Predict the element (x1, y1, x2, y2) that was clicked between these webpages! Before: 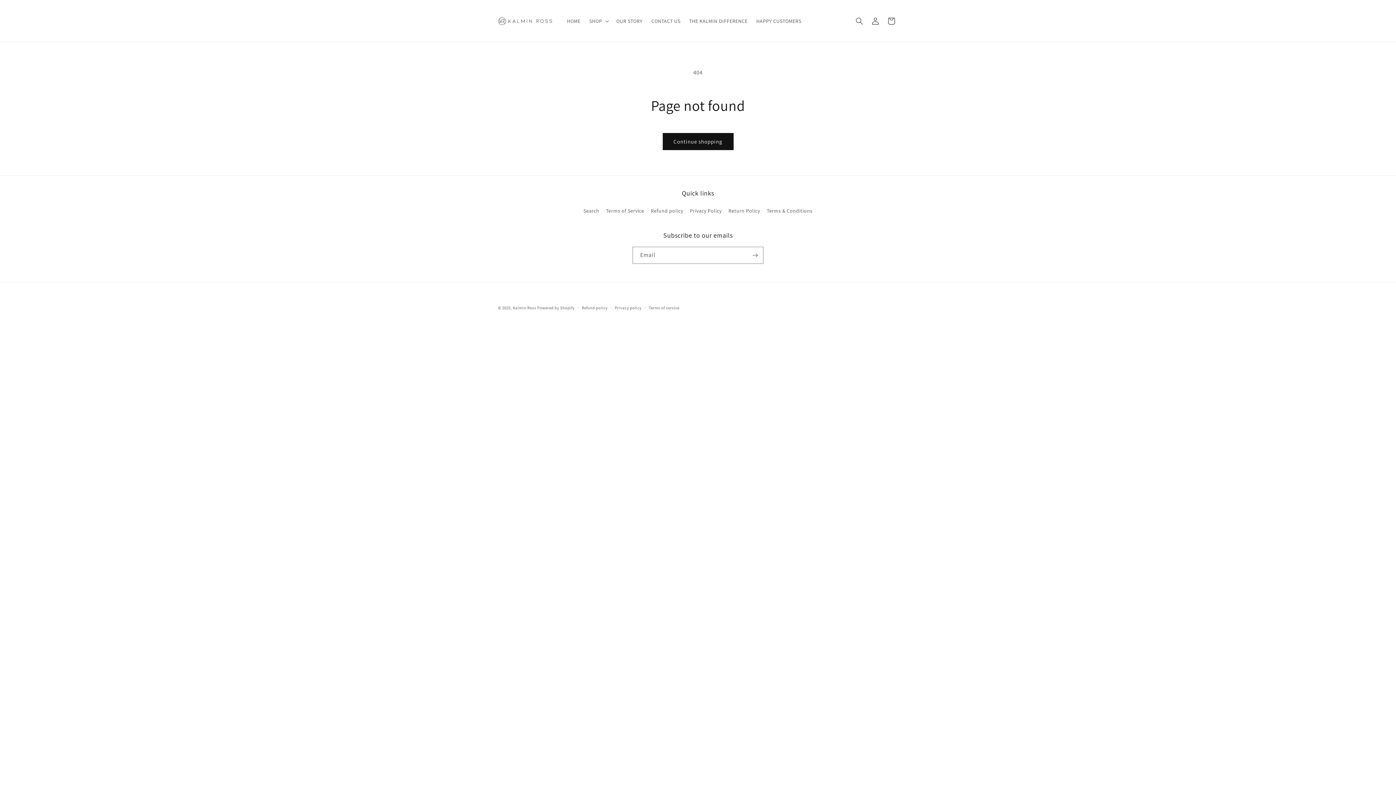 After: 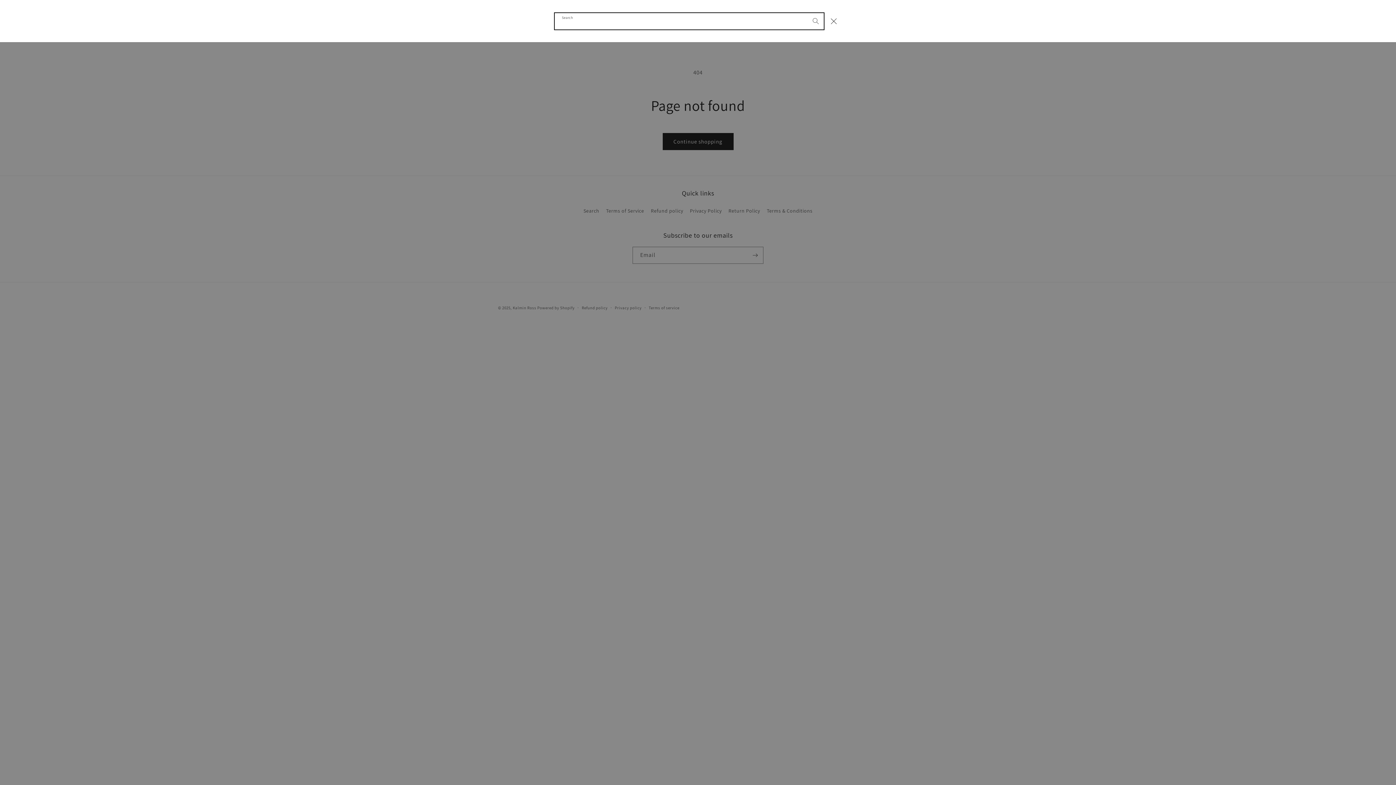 Action: label: Search bbox: (851, 12, 867, 28)